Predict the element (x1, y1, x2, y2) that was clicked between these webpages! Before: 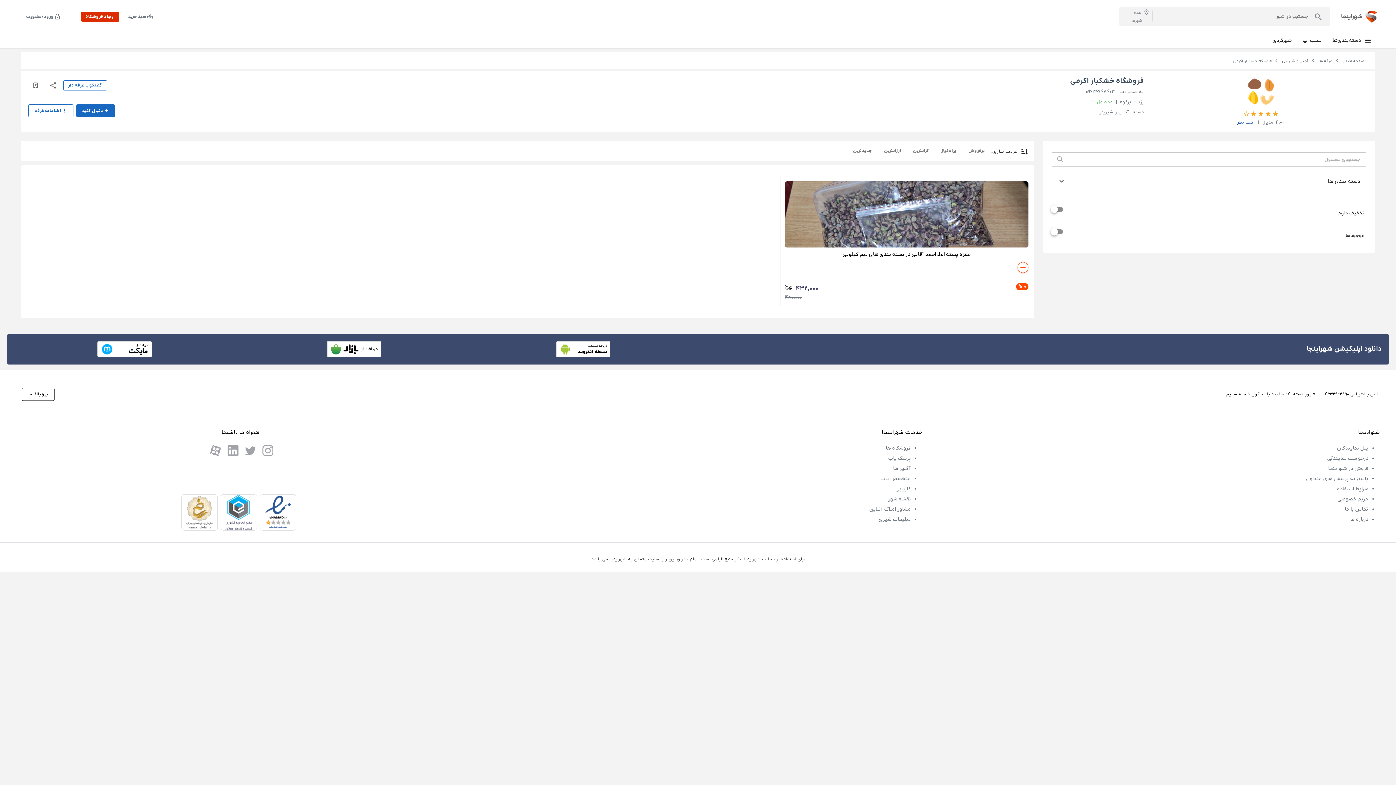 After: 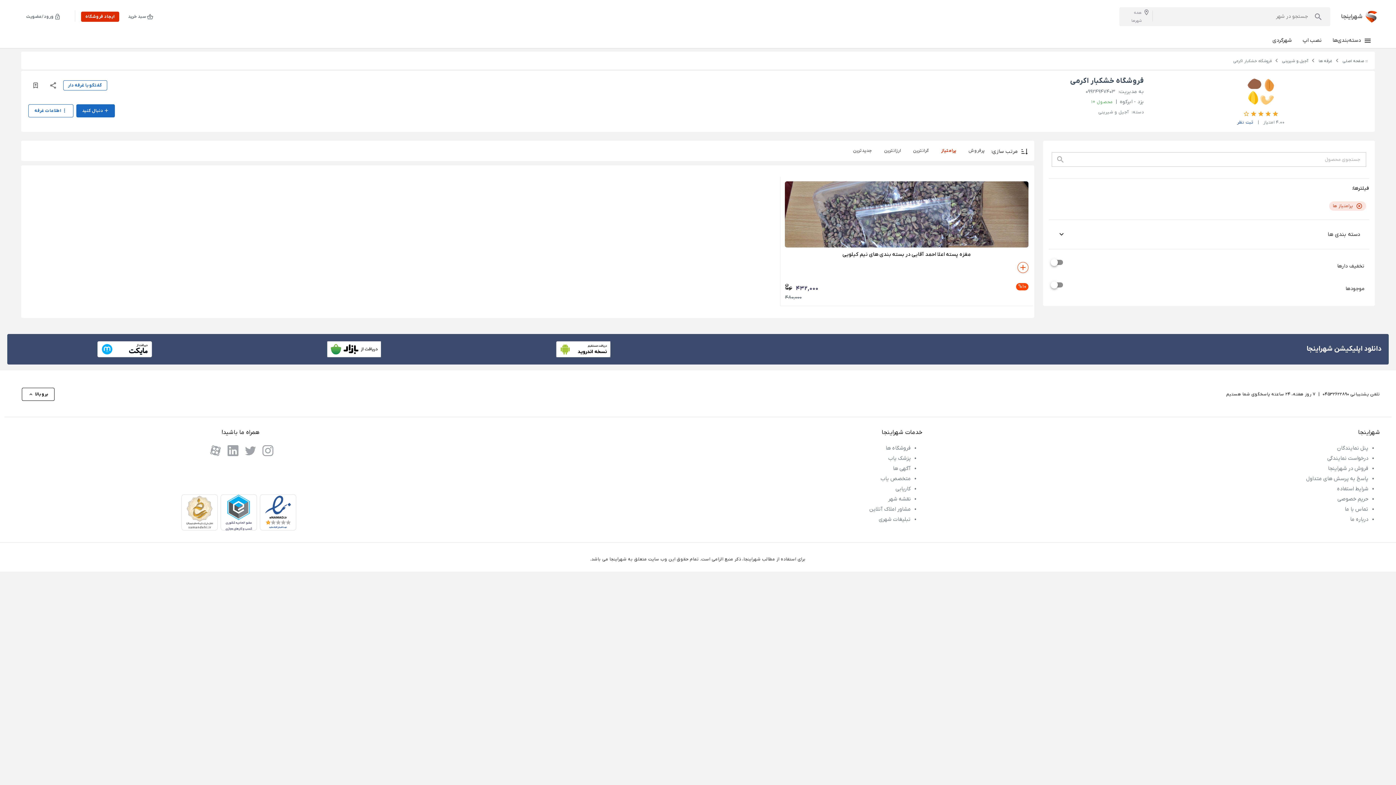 Action: bbox: (935, 142, 962, 159) label: پرامتیاز